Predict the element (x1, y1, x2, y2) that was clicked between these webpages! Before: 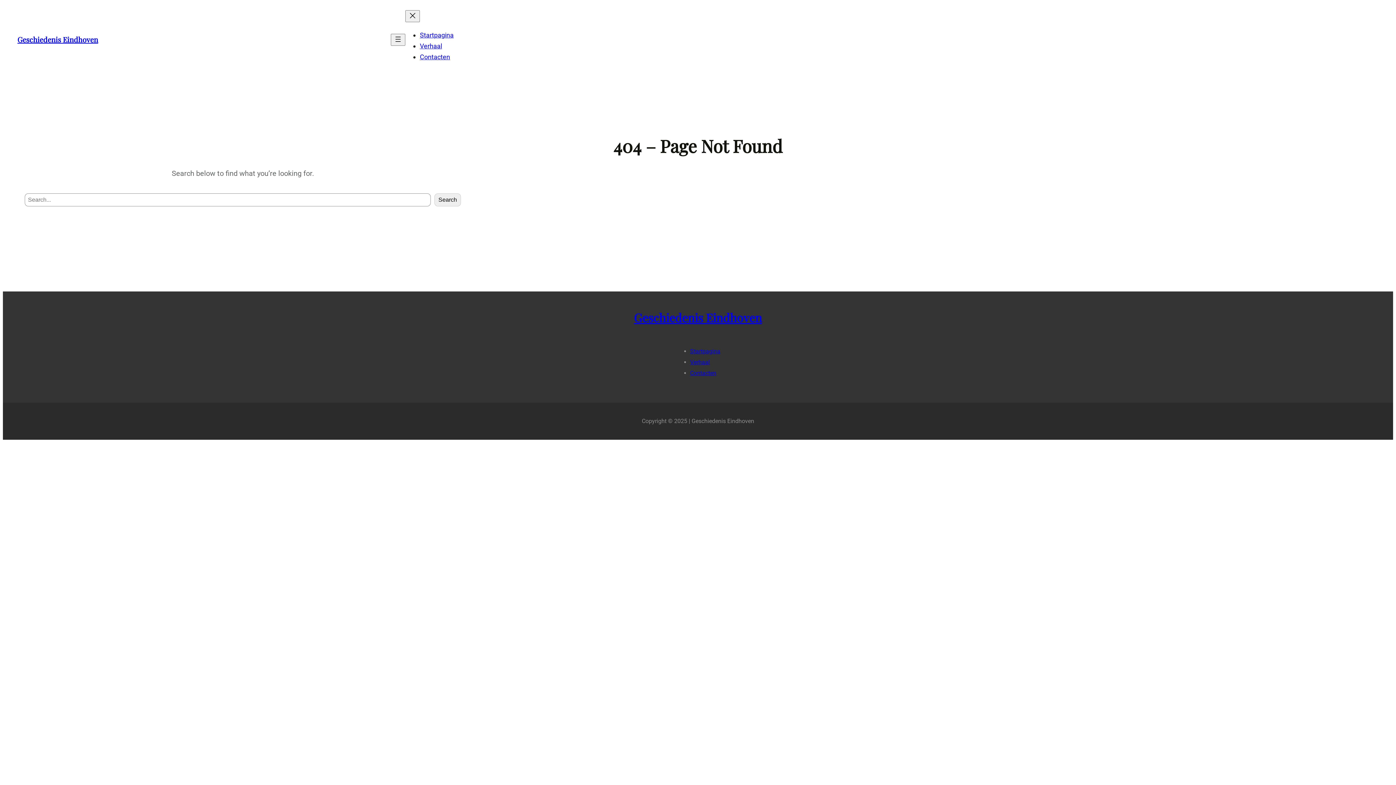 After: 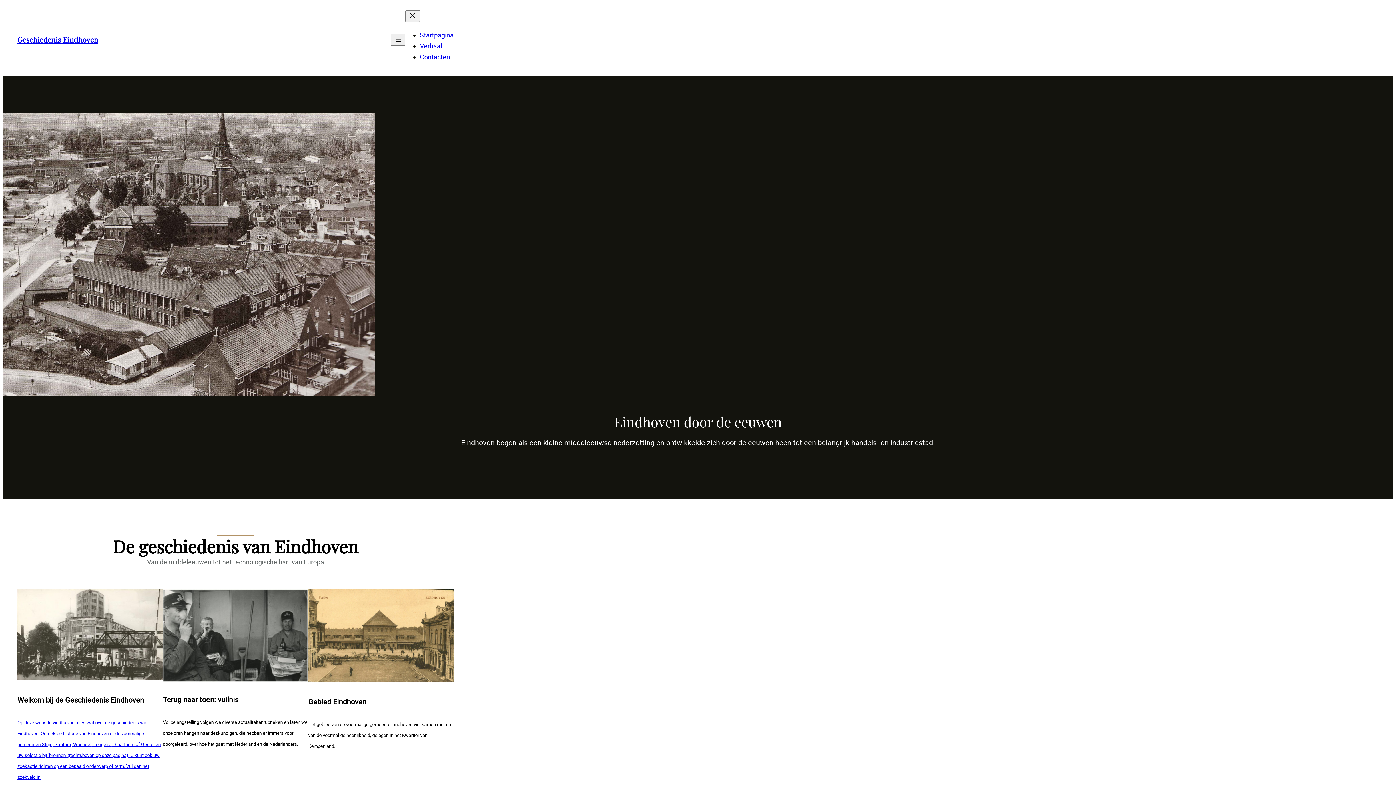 Action: label: Geschiedenis Eindhoven bbox: (17, 34, 98, 44)